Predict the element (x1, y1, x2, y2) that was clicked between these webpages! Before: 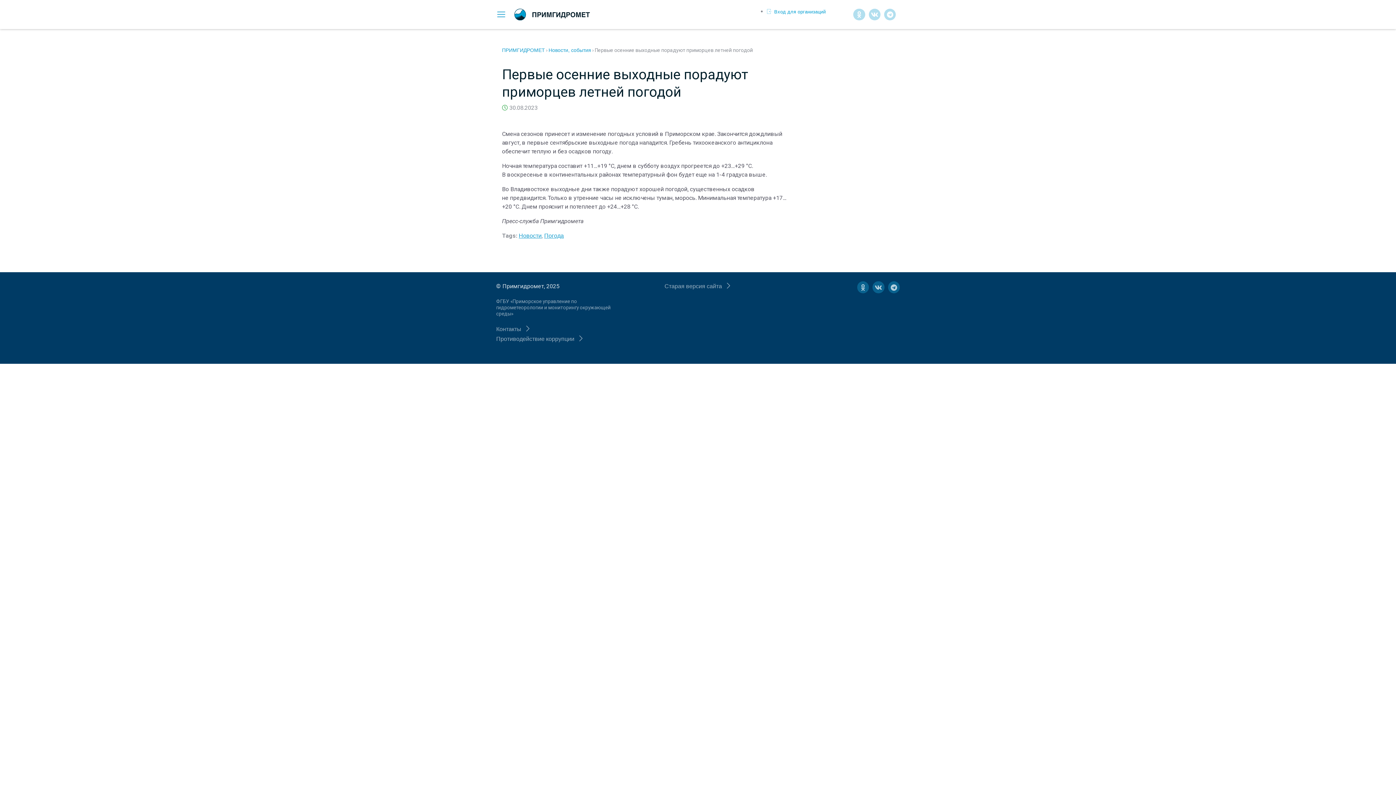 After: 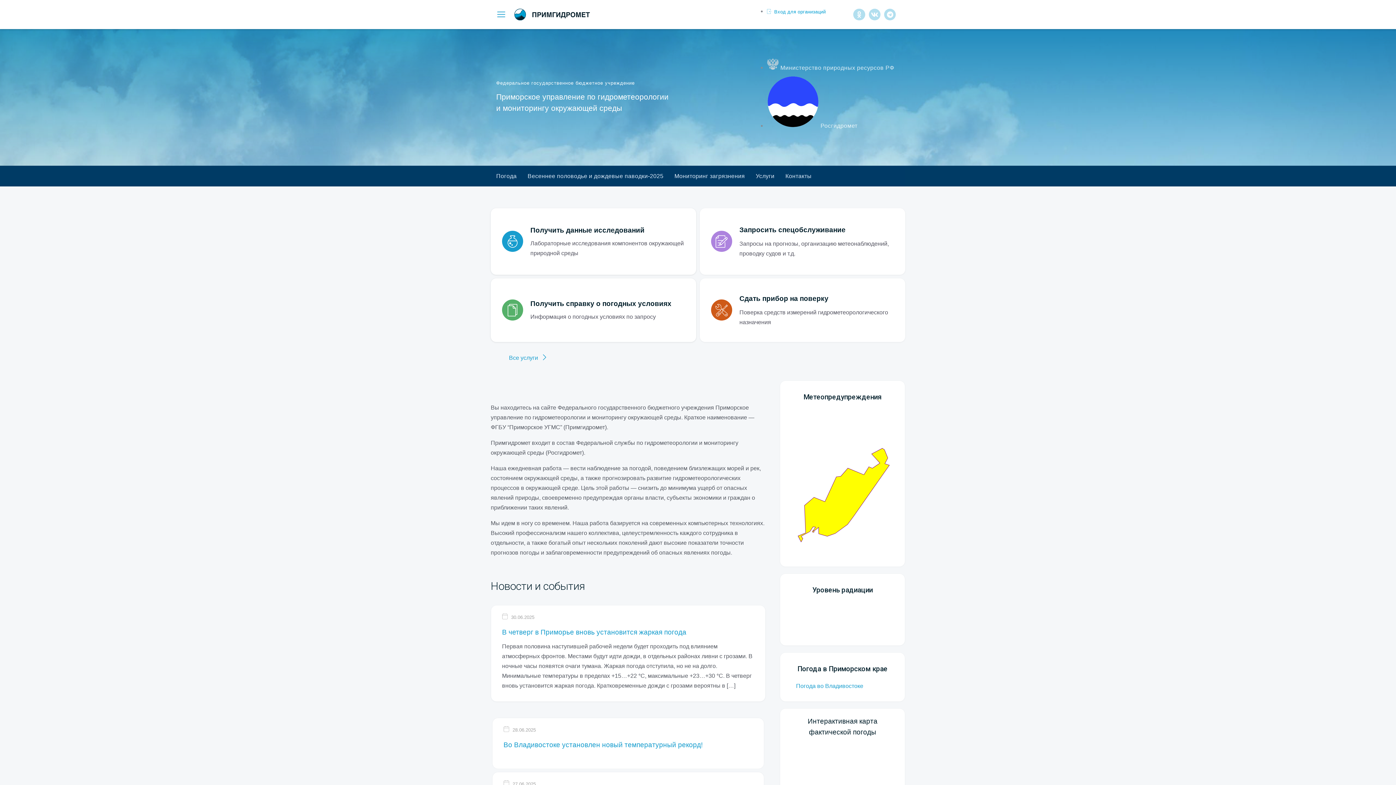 Action: bbox: (514, 8, 767, 20)